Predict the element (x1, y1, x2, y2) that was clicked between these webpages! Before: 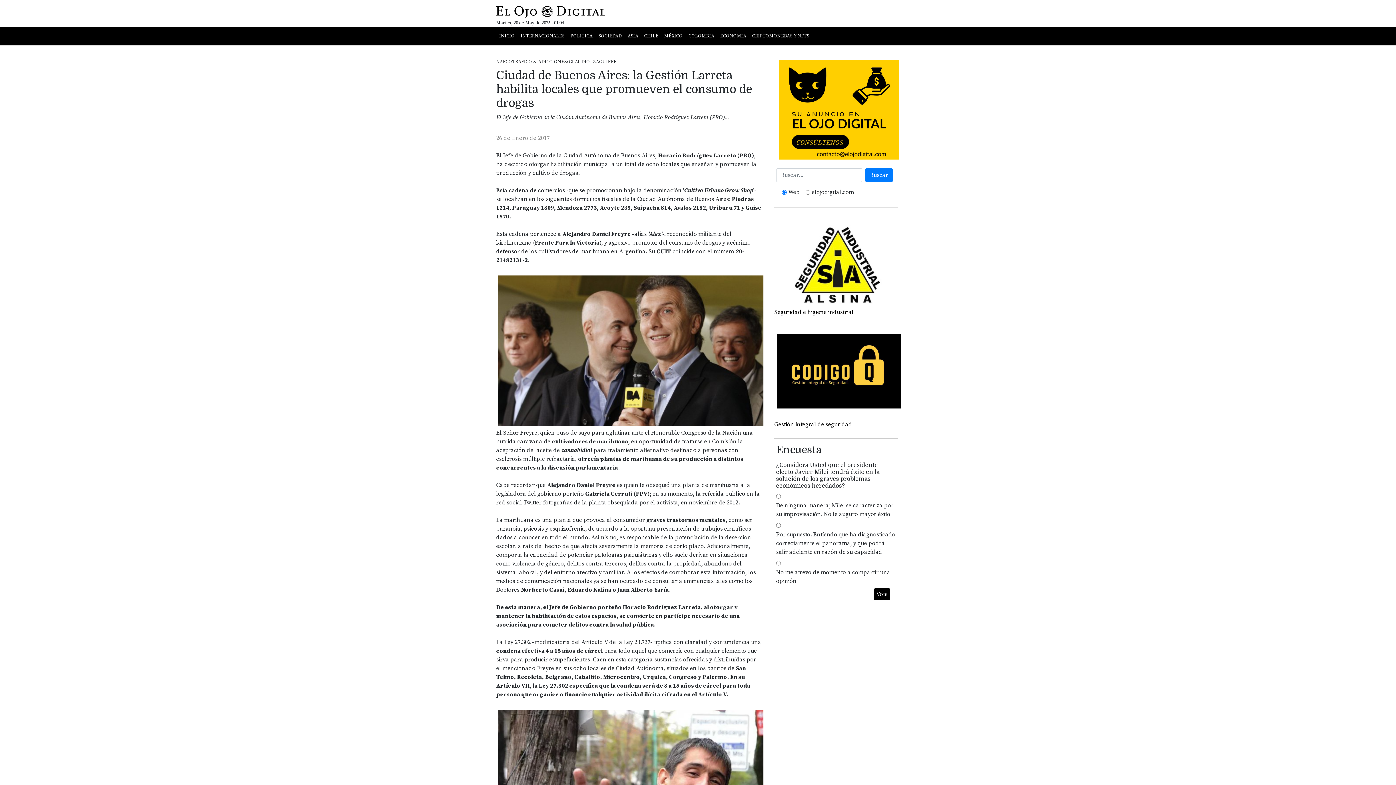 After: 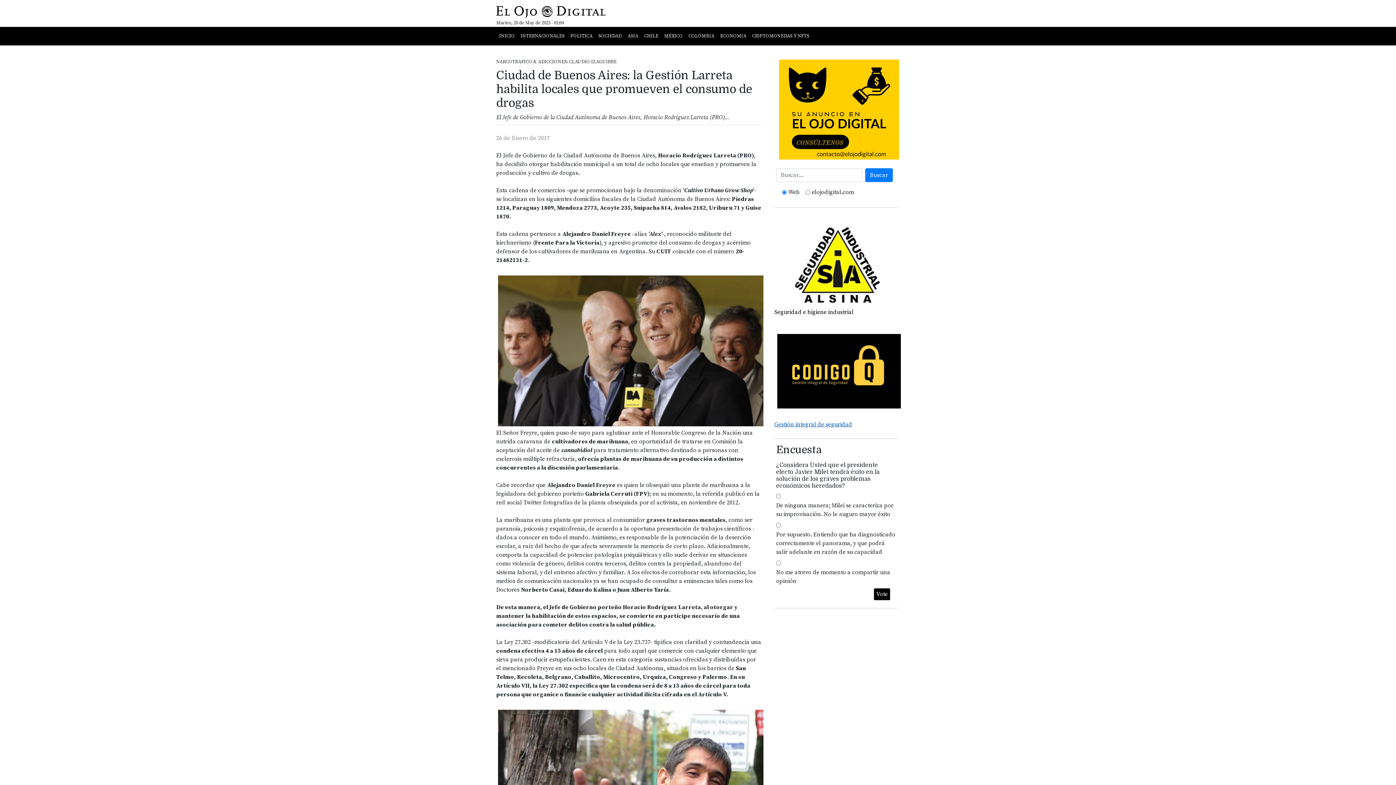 Action: bbox: (774, 367, 904, 428) label: 


Gestión integral de seguridad
